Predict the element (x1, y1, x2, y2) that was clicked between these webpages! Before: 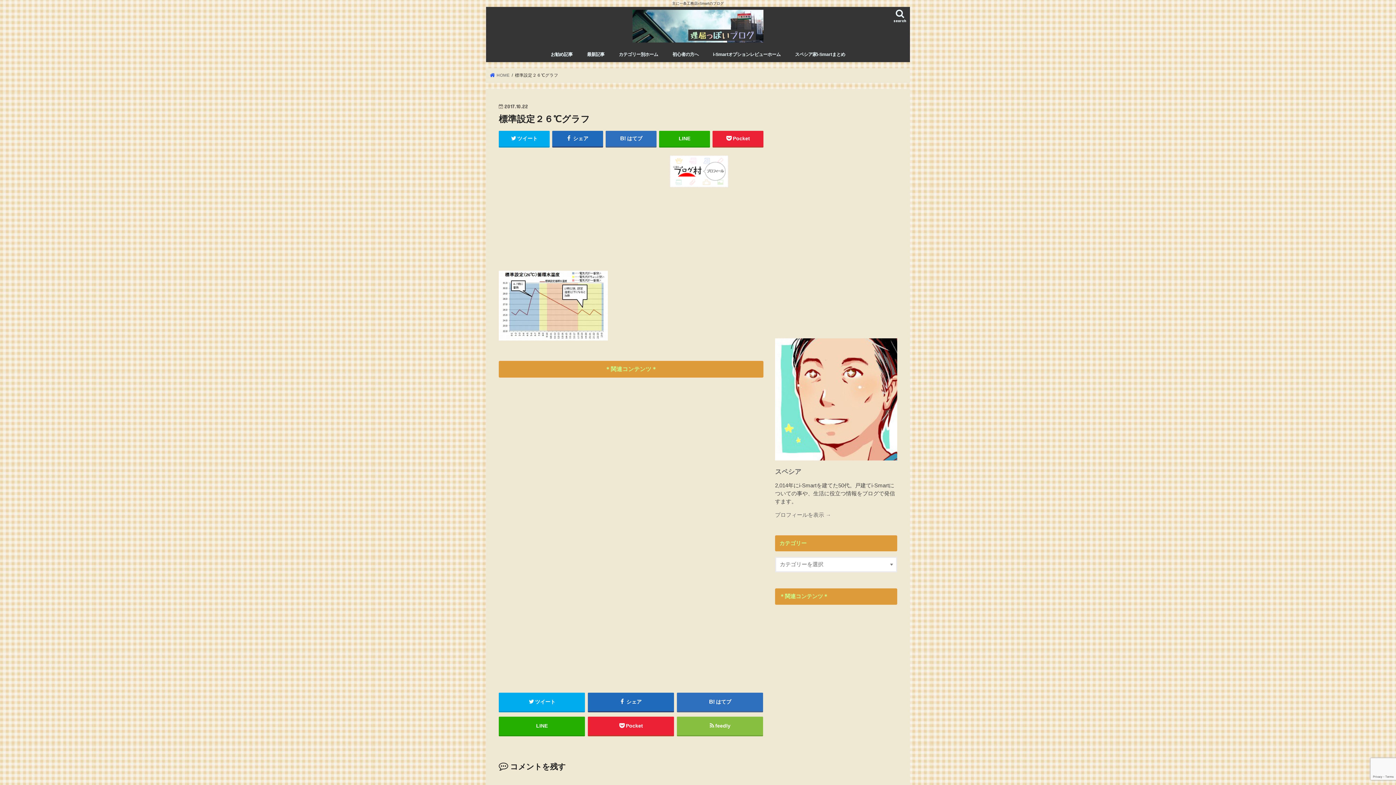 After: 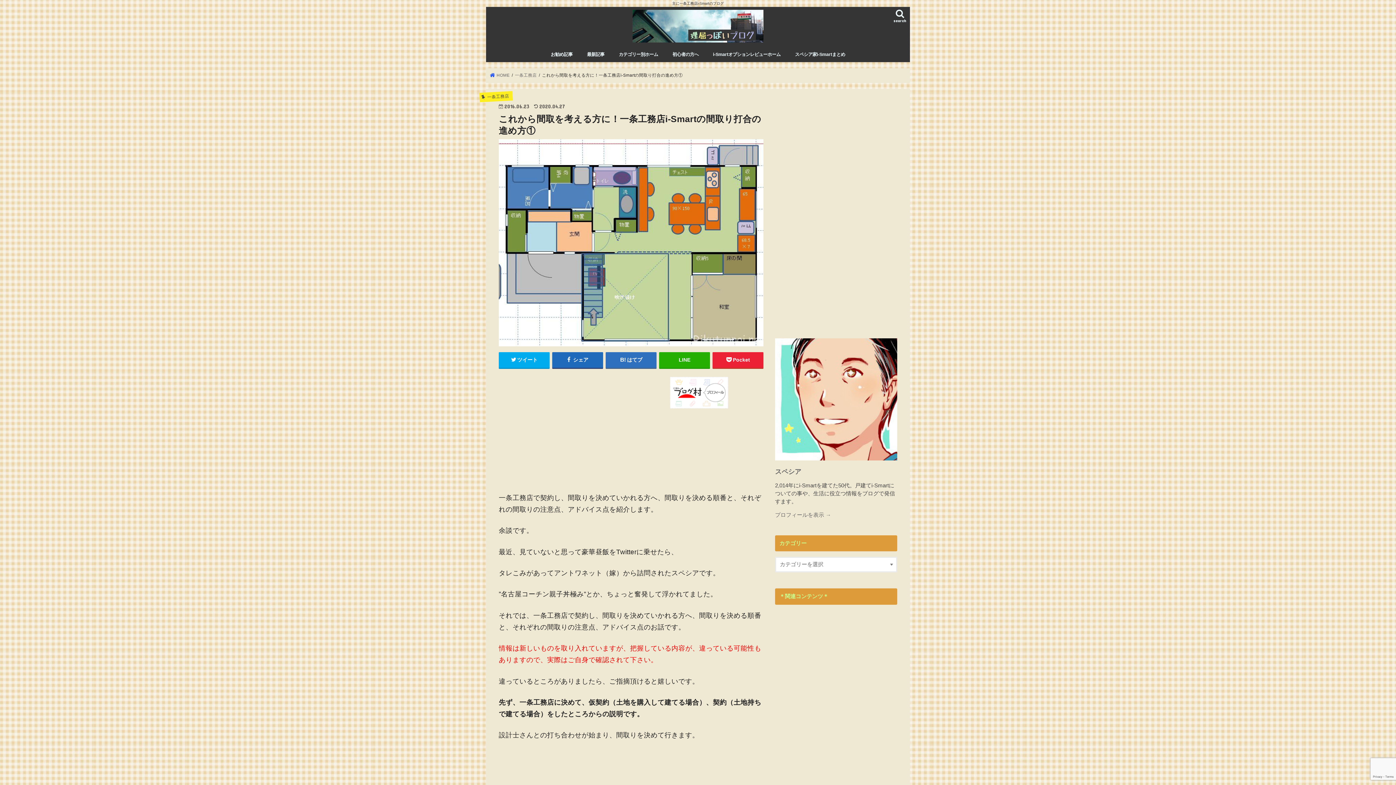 Action: bbox: (665, 46, 706, 62) label: 初心者の方へ